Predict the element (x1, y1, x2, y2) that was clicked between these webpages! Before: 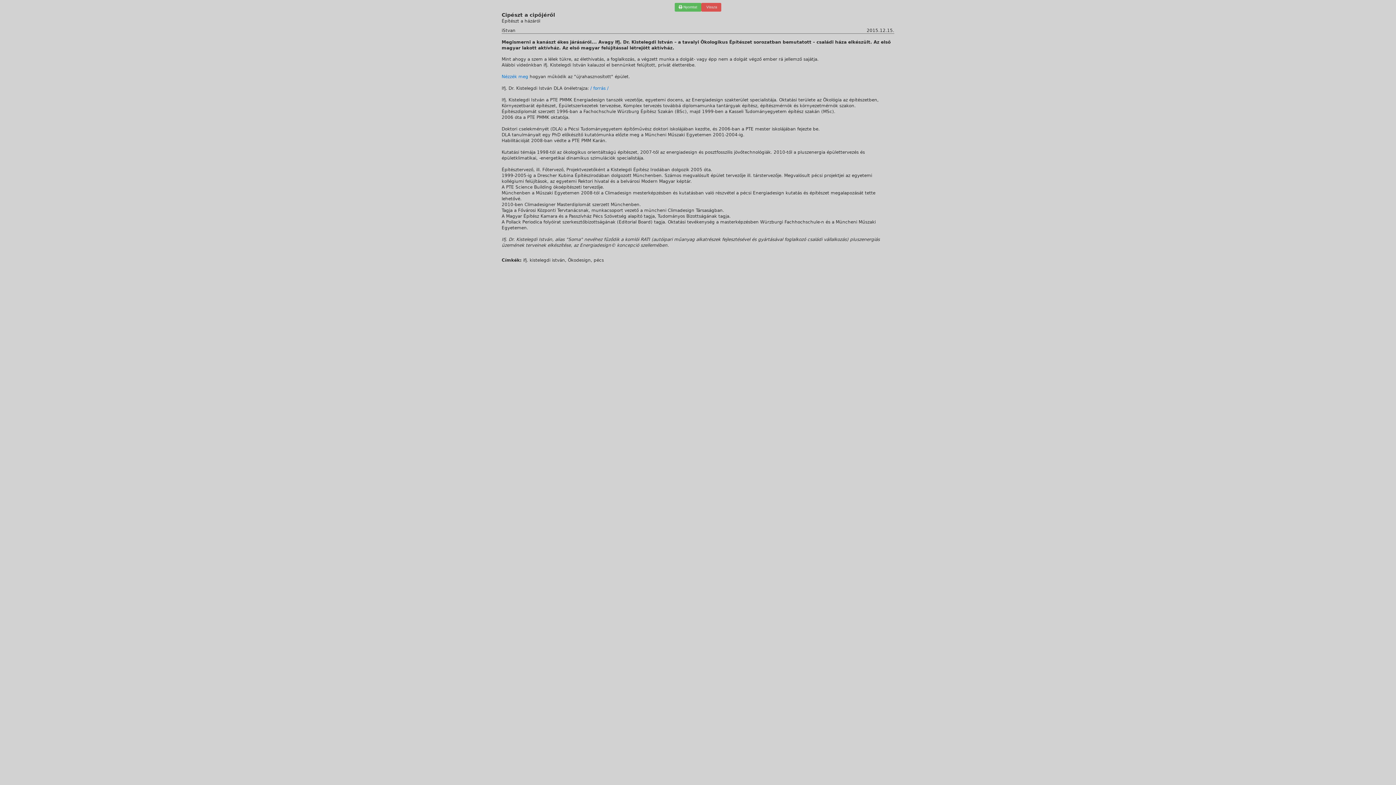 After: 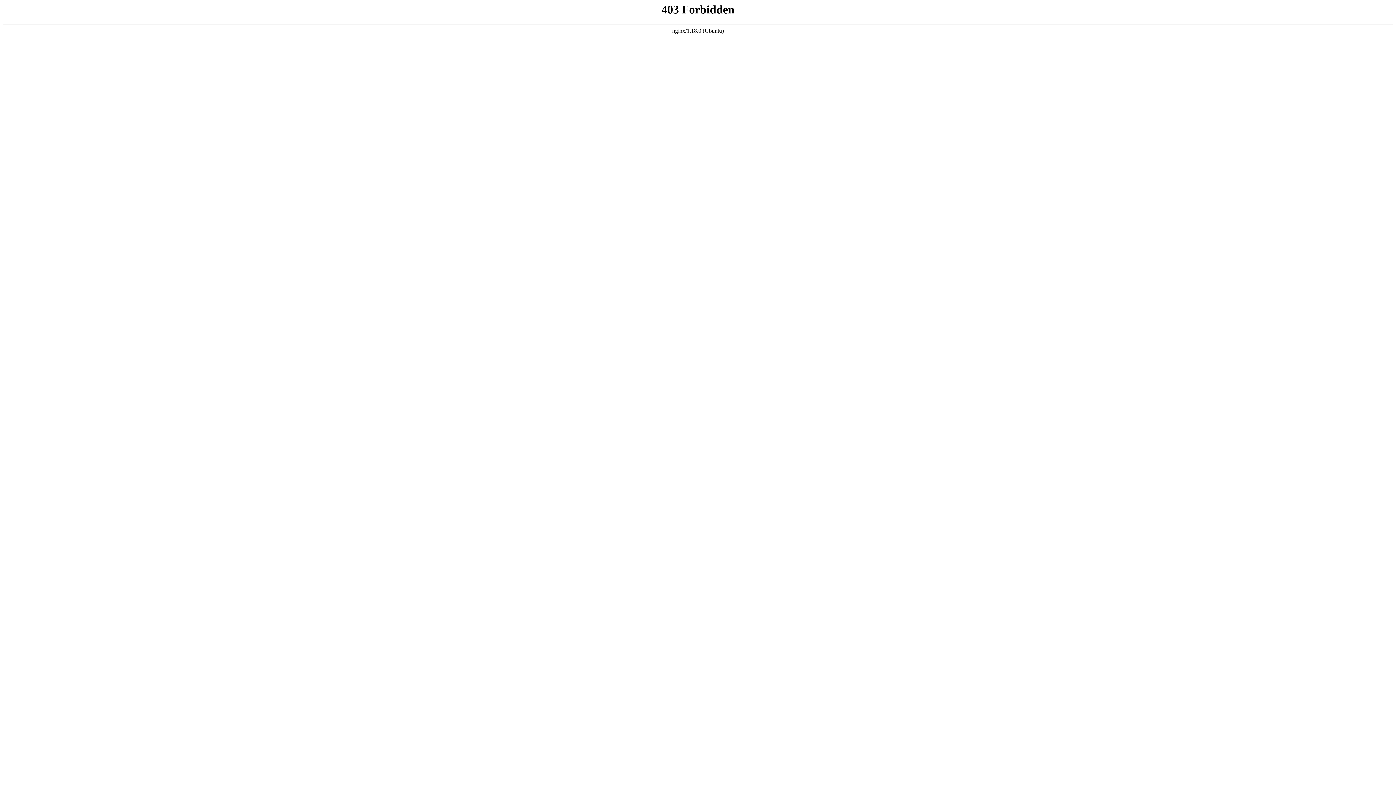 Action: bbox: (501, 74, 528, 79) label: Nézzék meg